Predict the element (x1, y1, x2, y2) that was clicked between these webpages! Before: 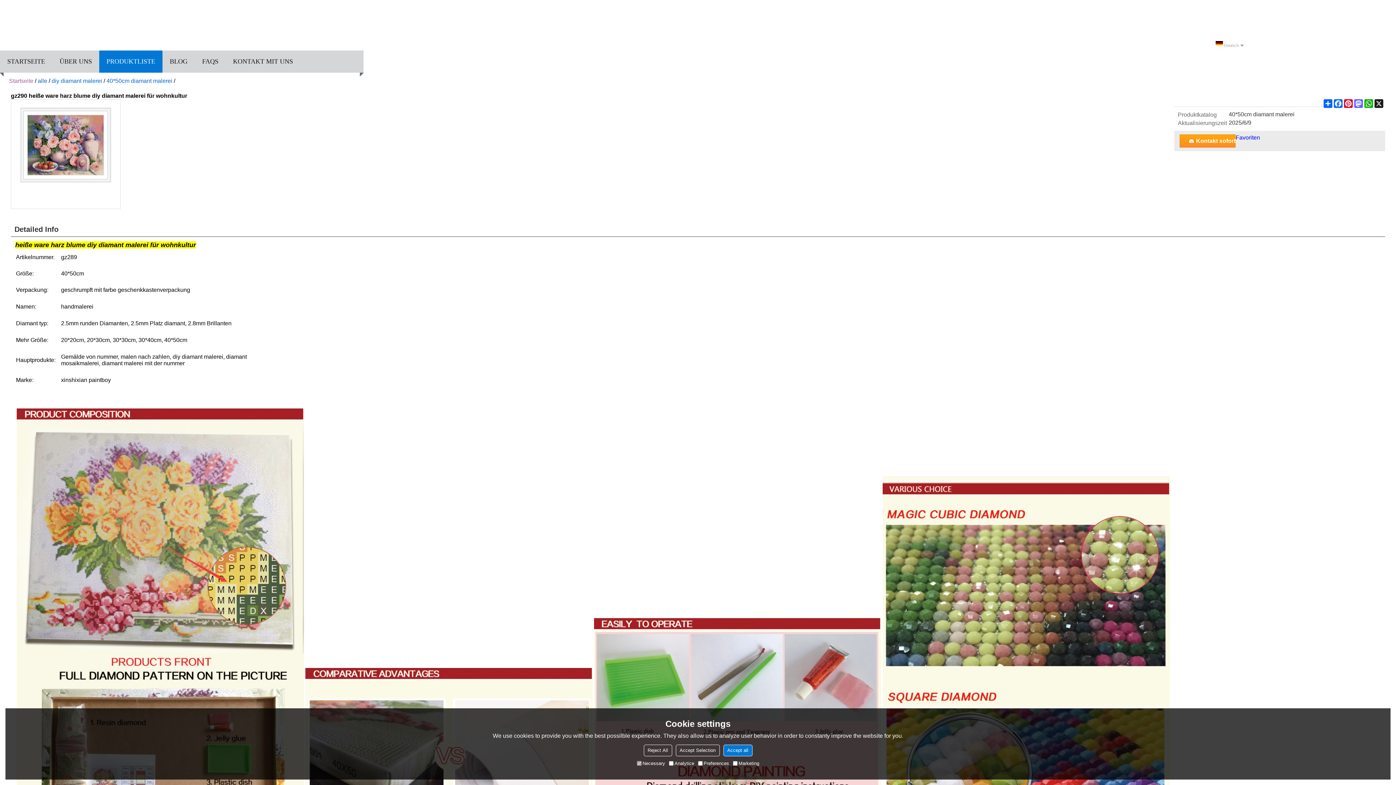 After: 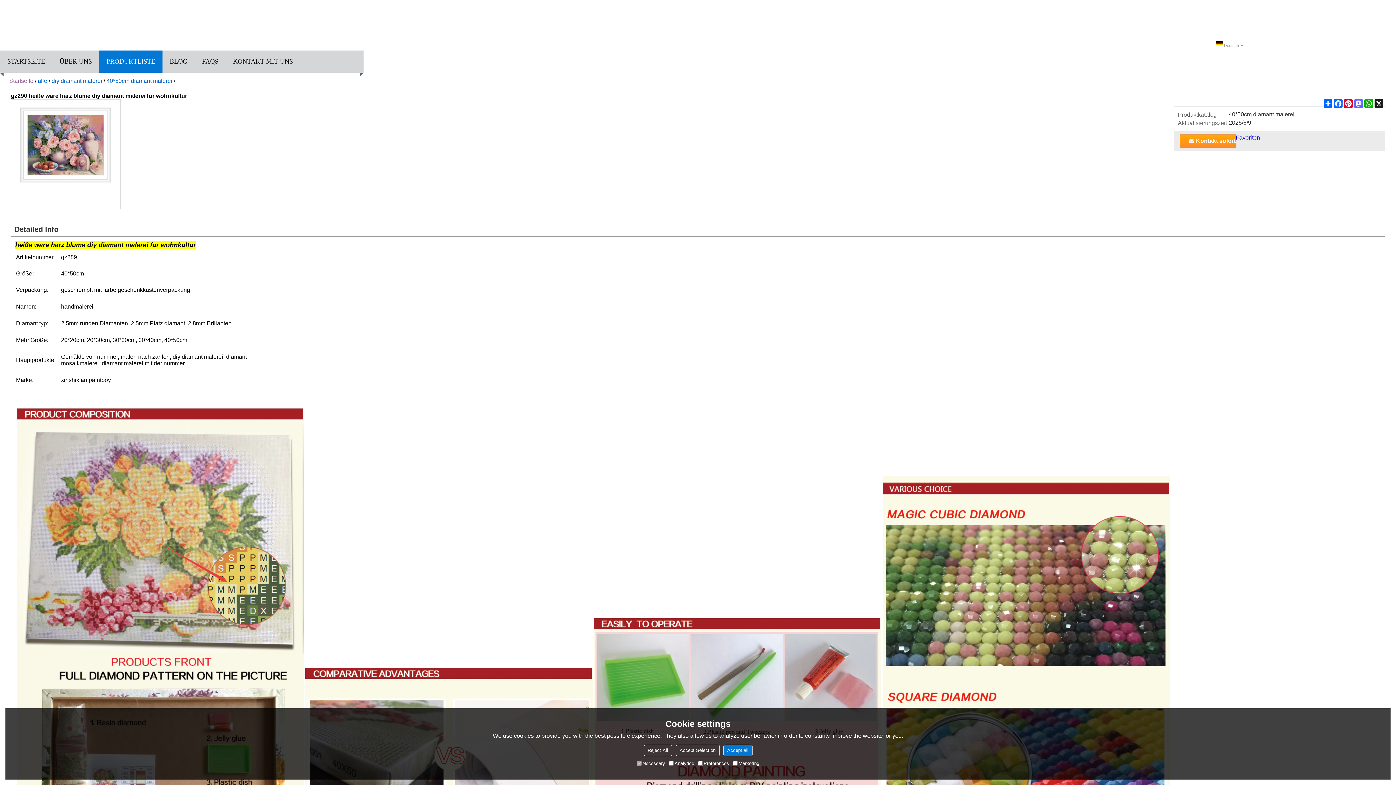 Action: bbox: (1214, 40, 1245, 54) label:  
Deutsch